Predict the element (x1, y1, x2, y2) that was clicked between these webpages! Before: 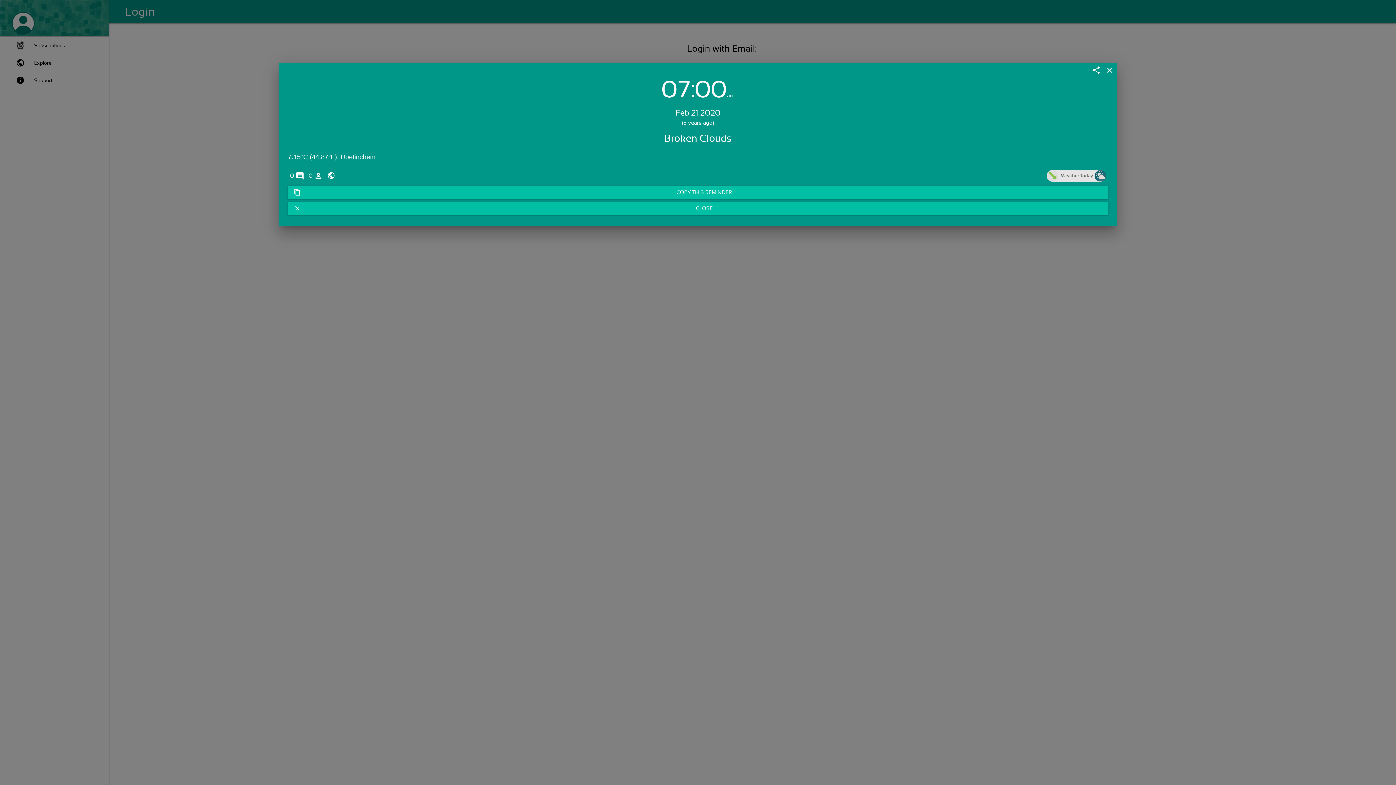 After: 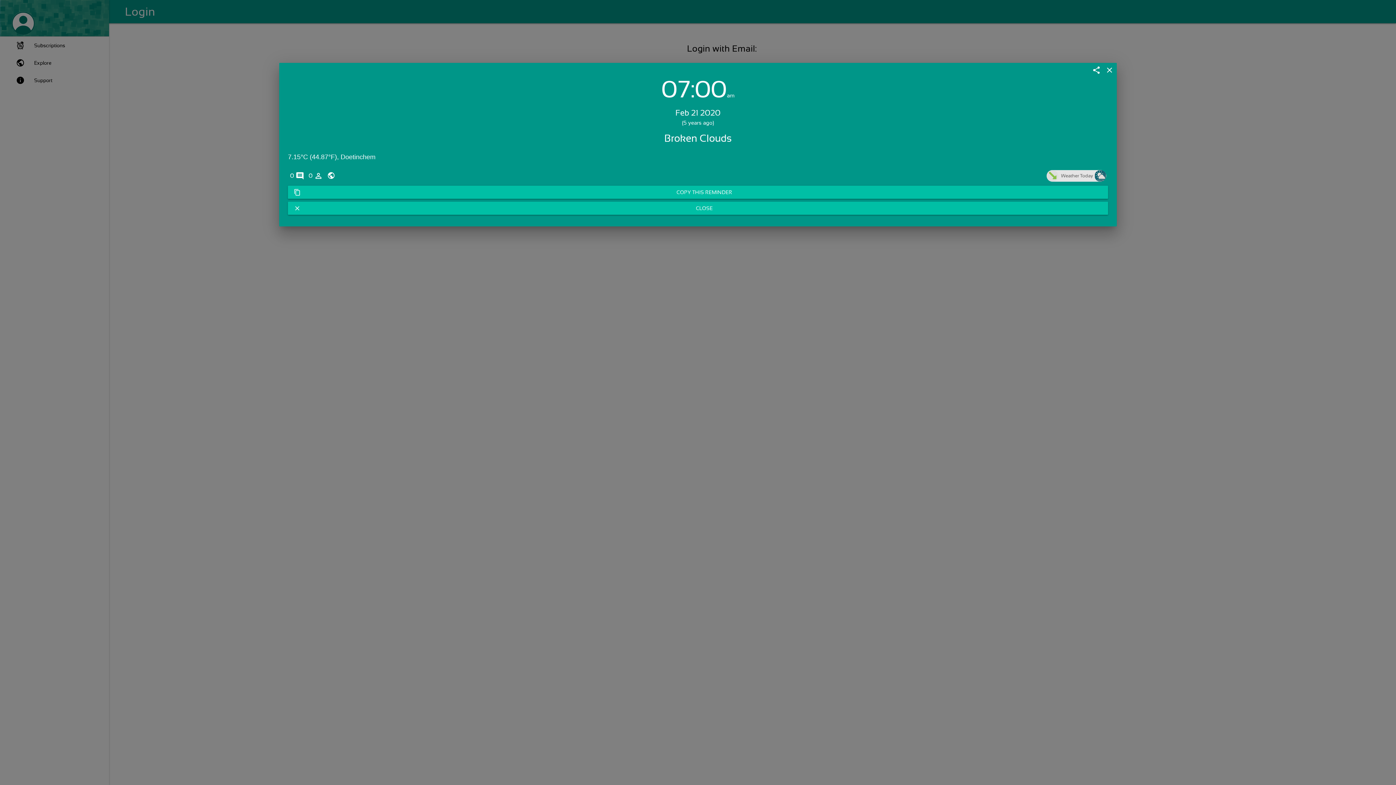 Action: bbox: (307, 170, 324, 181) label: 0 person_outline